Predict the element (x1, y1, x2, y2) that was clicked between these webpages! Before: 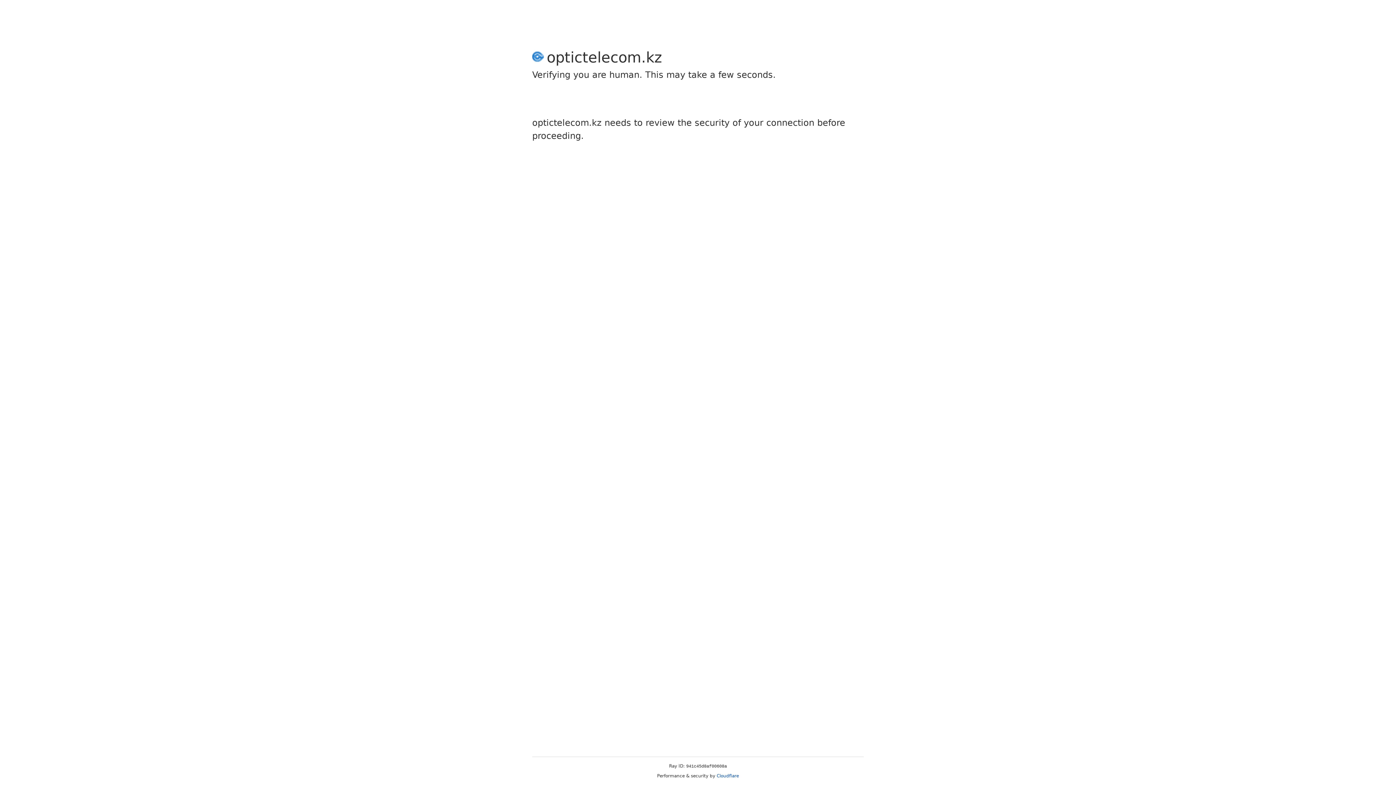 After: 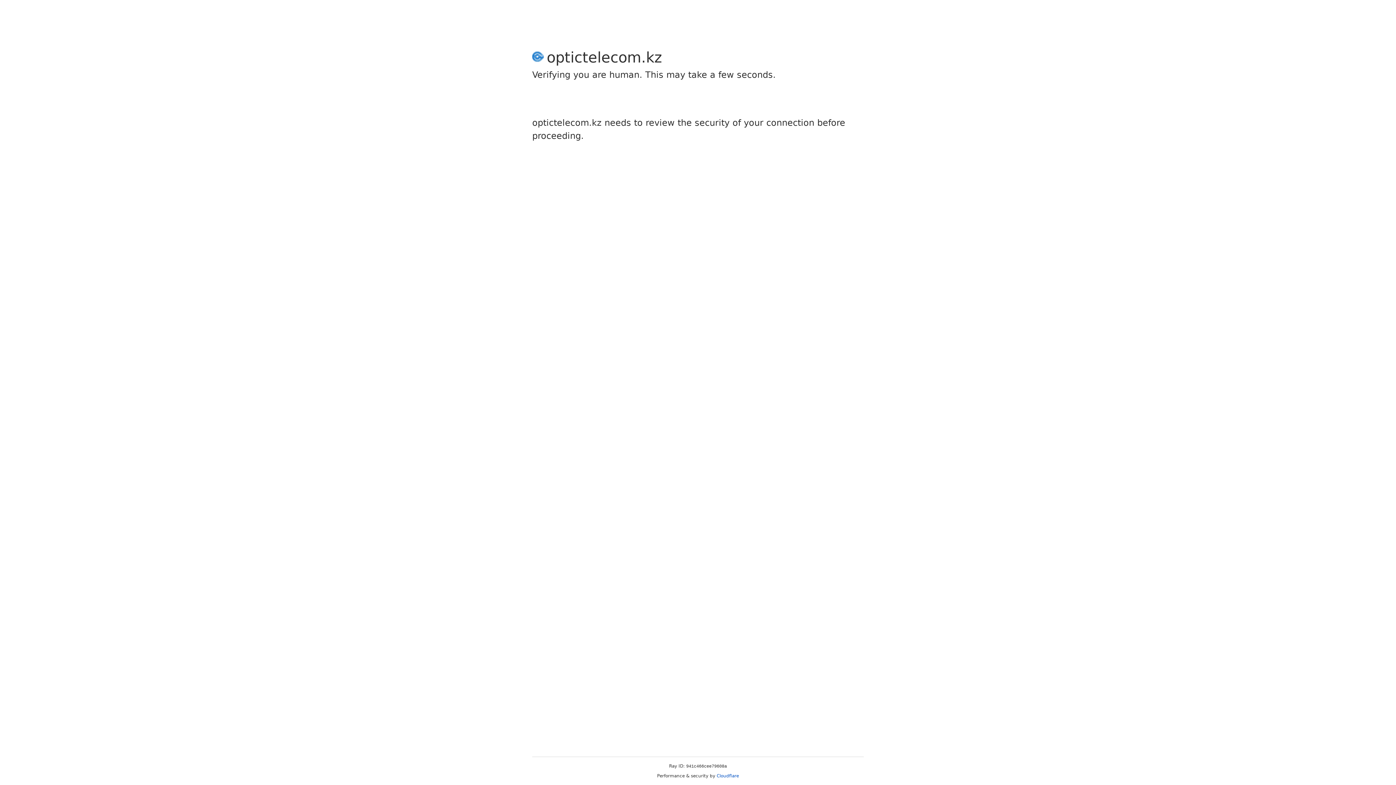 Action: label: Cloudflare bbox: (716, 773, 739, 778)